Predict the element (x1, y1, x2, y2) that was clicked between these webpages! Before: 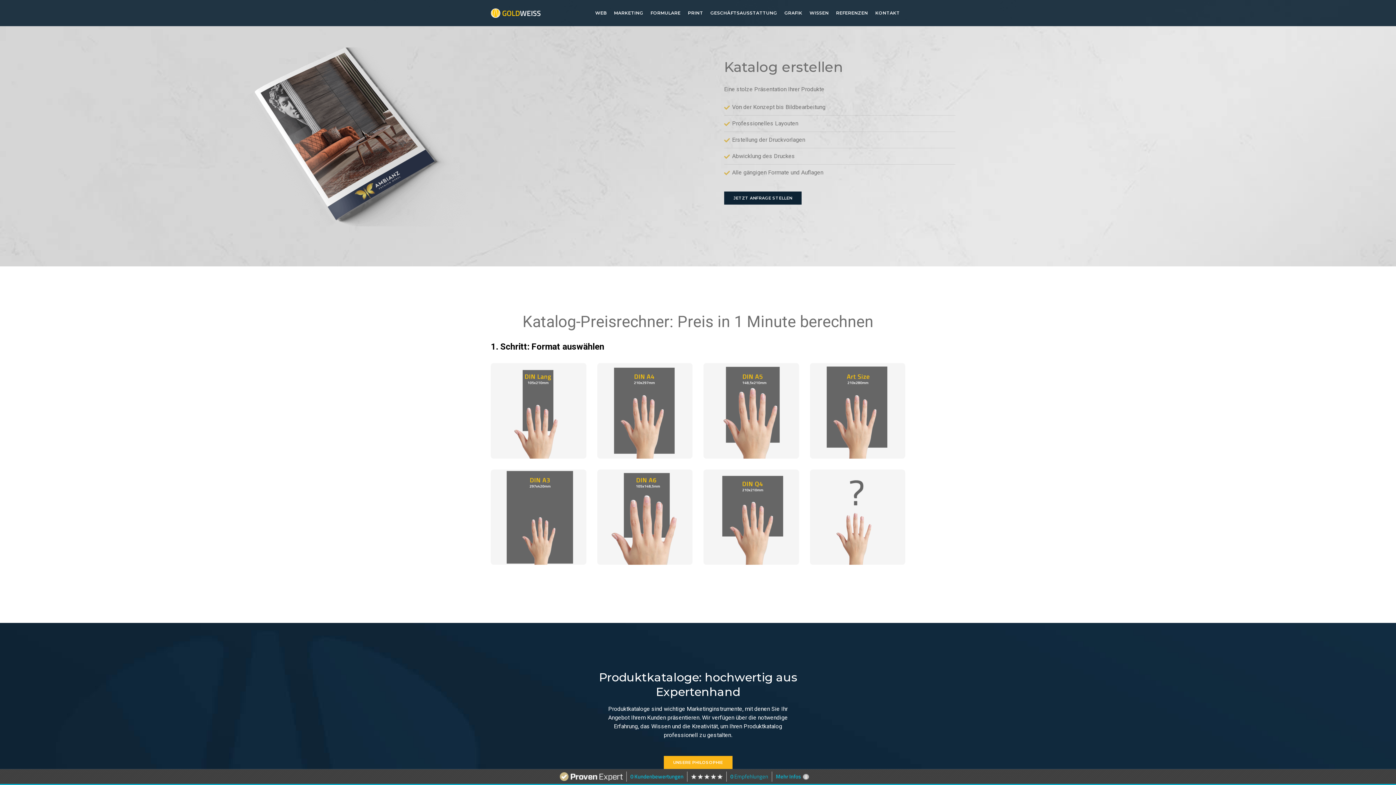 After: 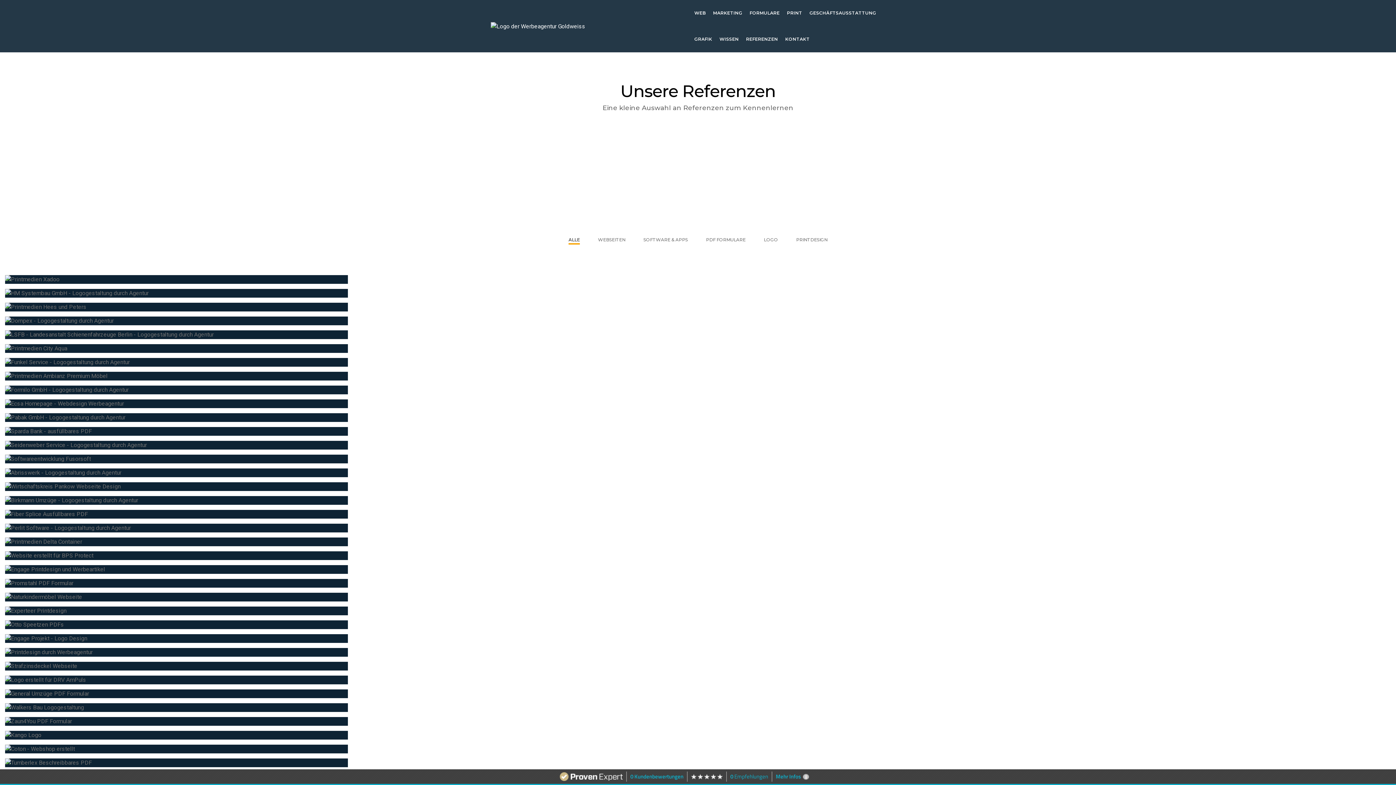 Action: label: REFERENZEN bbox: (836, 0, 868, 26)